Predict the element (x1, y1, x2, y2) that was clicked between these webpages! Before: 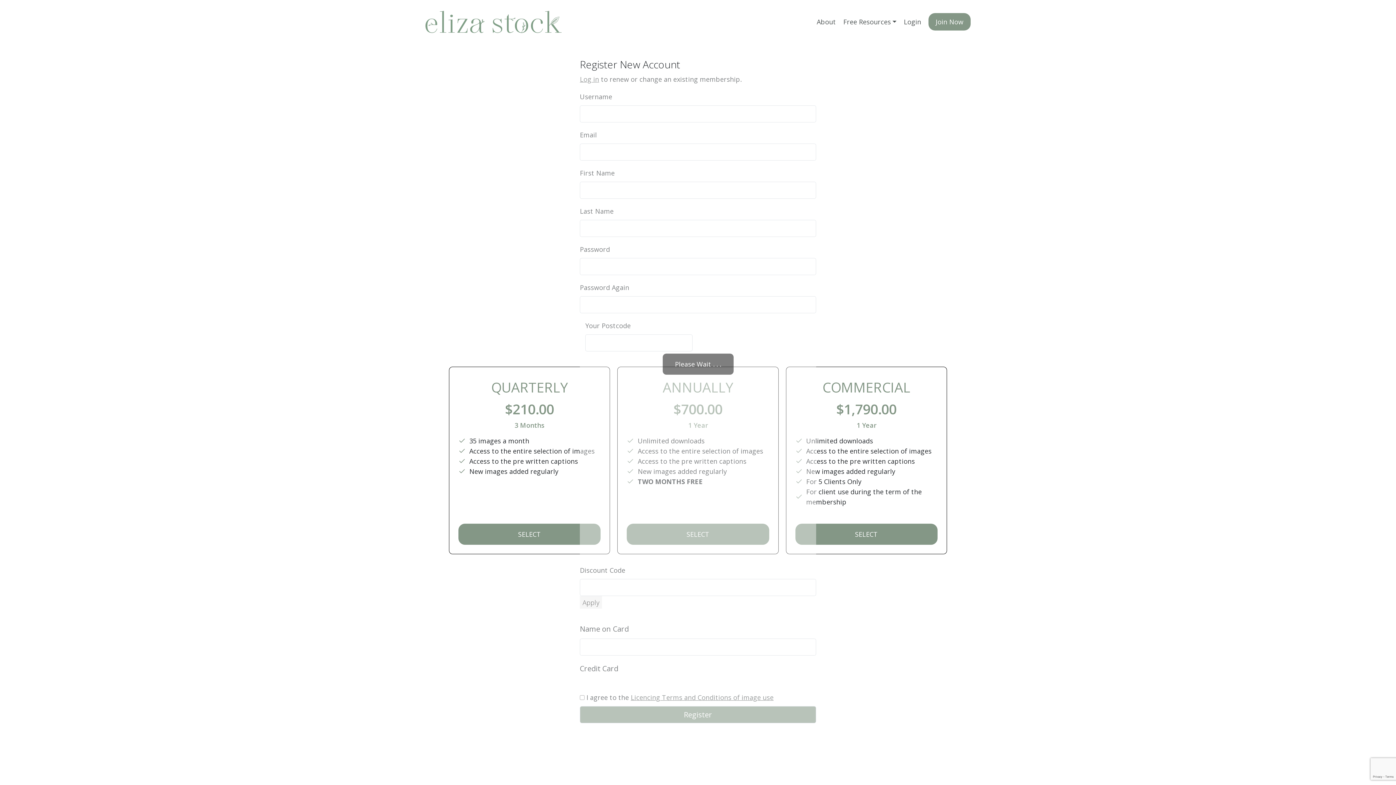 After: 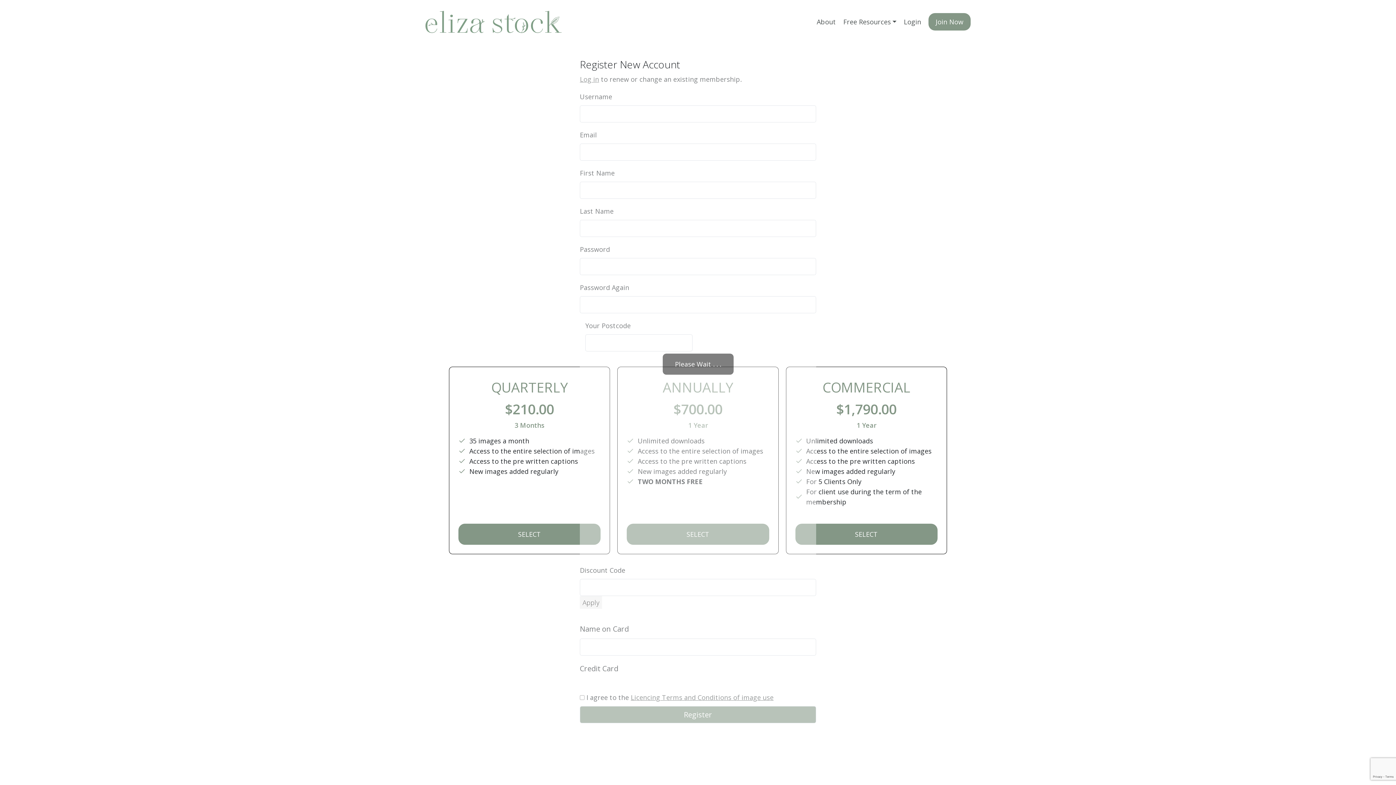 Action: label: Join Now bbox: (928, 13, 970, 30)